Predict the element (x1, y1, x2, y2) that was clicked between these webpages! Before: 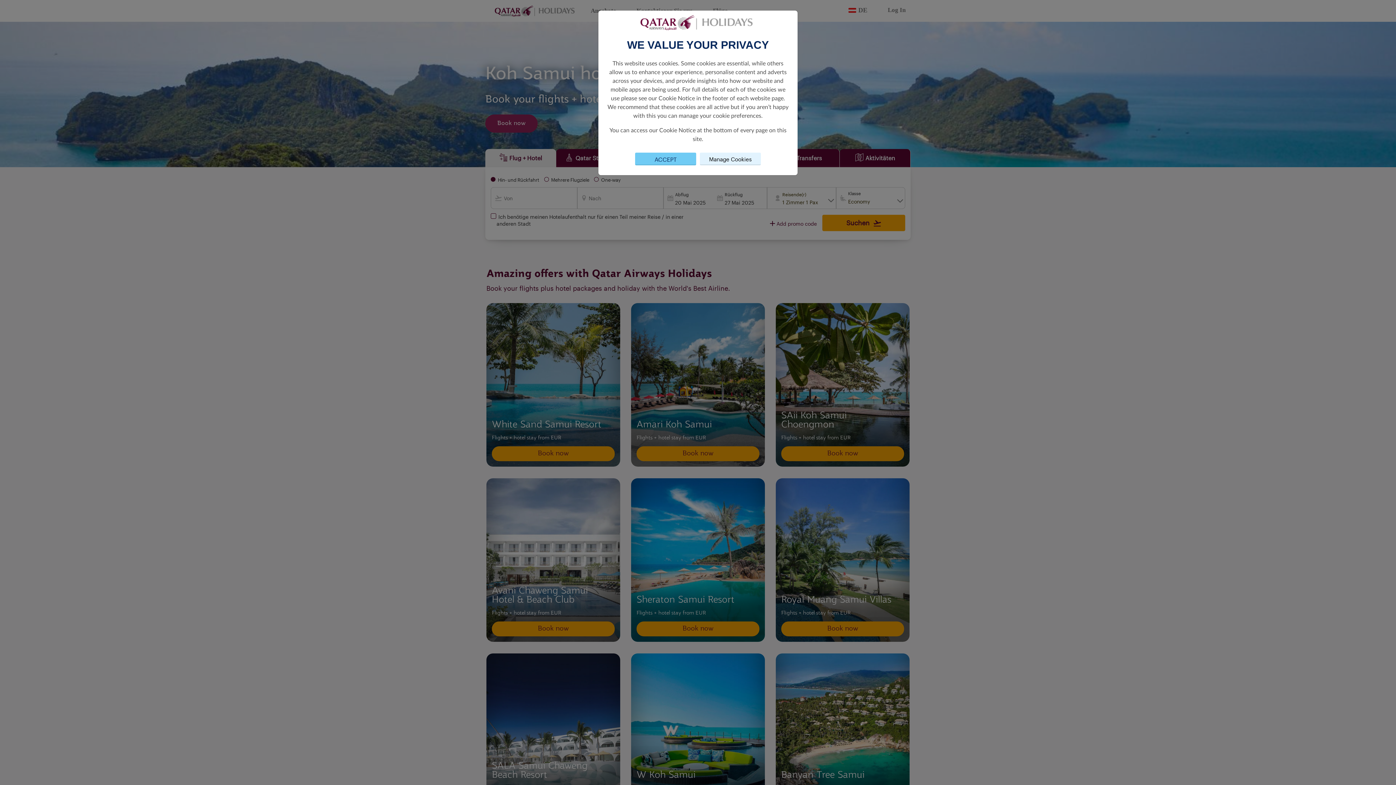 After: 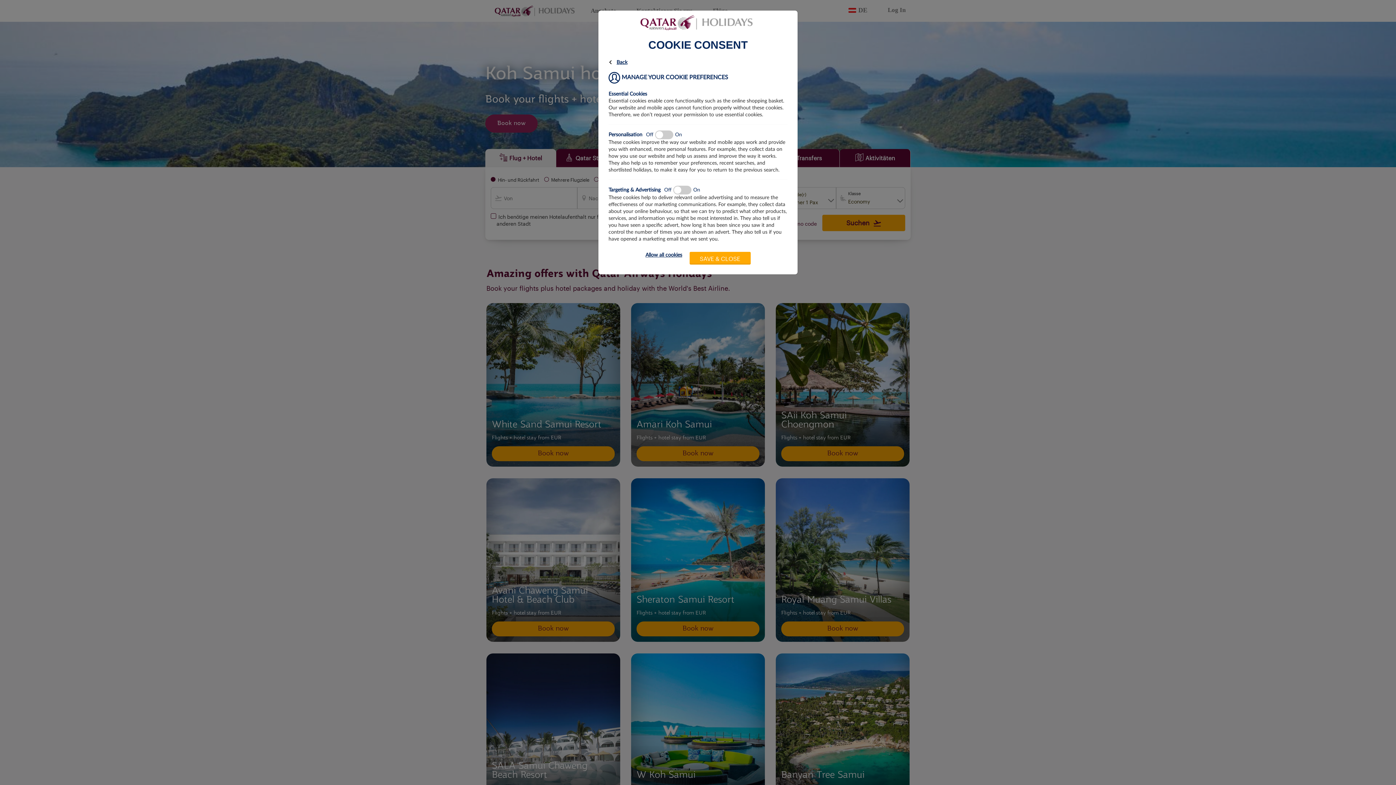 Action: bbox: (700, 152, 761, 165) label: Manage Cookies